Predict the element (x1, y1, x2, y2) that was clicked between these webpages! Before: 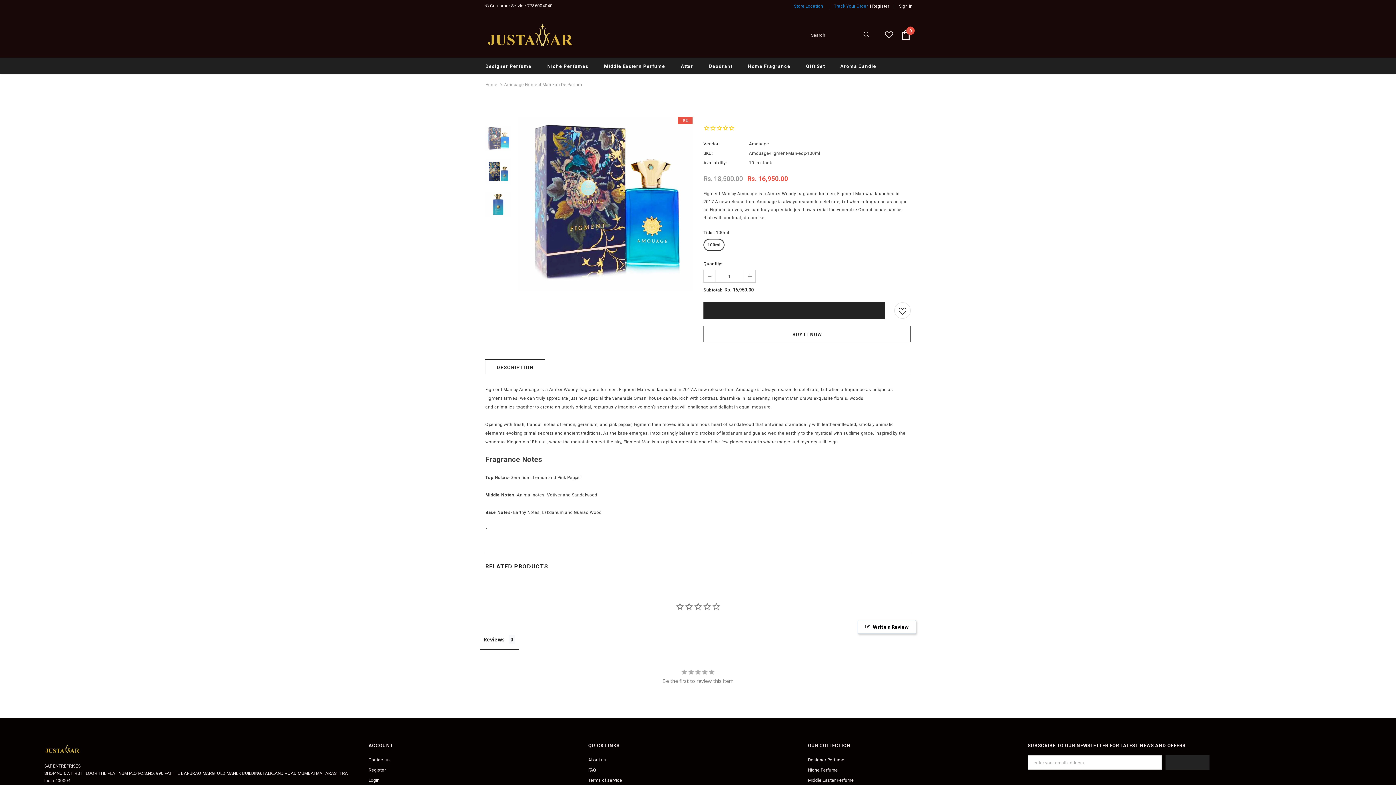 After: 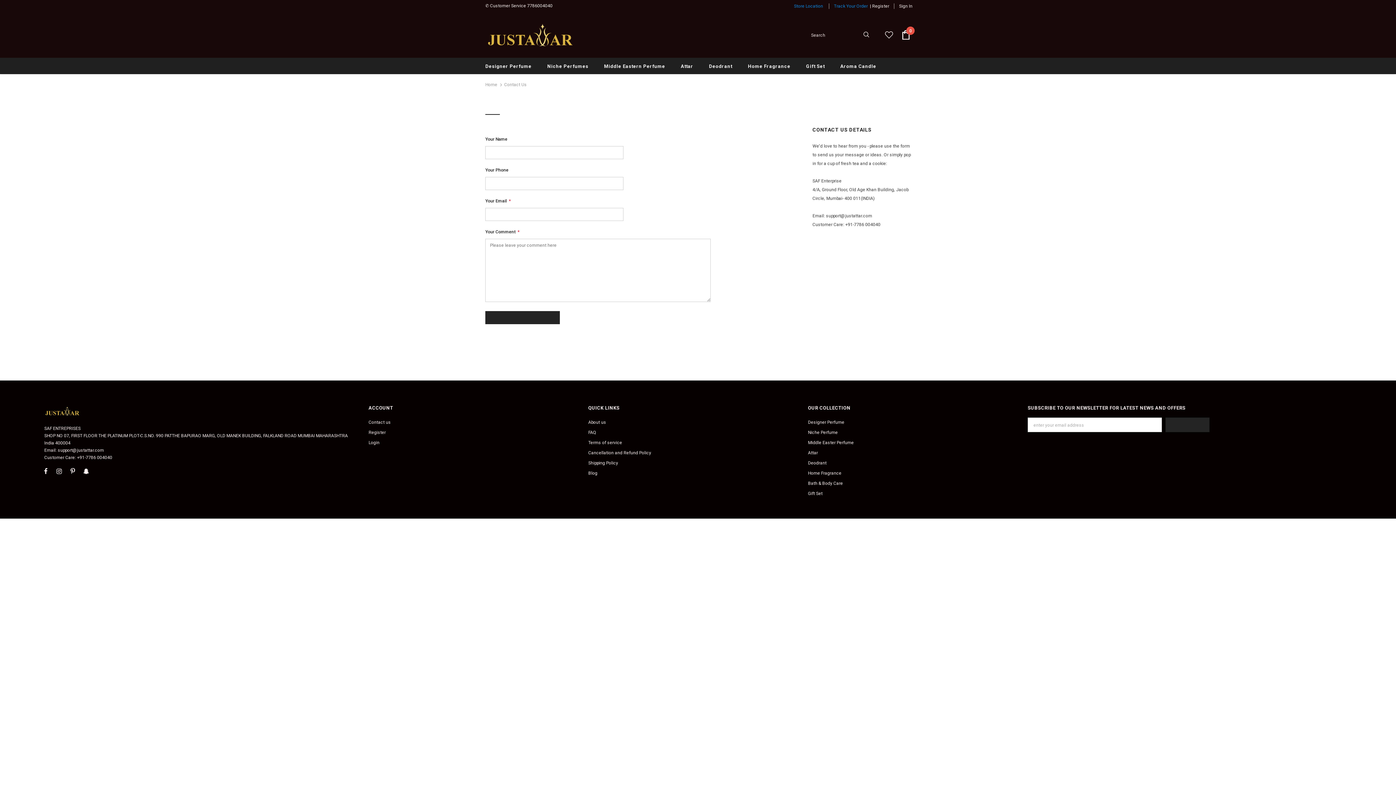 Action: label: Contact us bbox: (368, 755, 390, 765)